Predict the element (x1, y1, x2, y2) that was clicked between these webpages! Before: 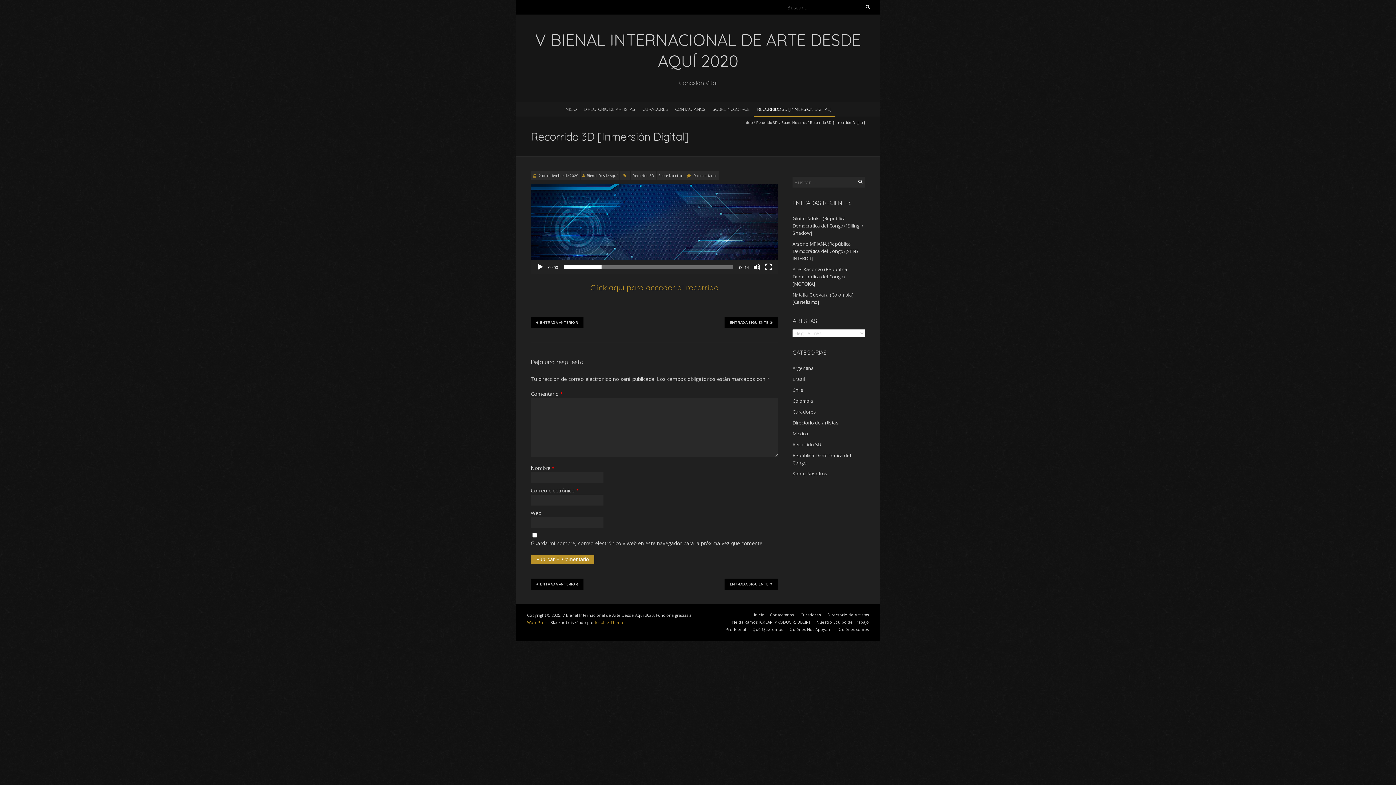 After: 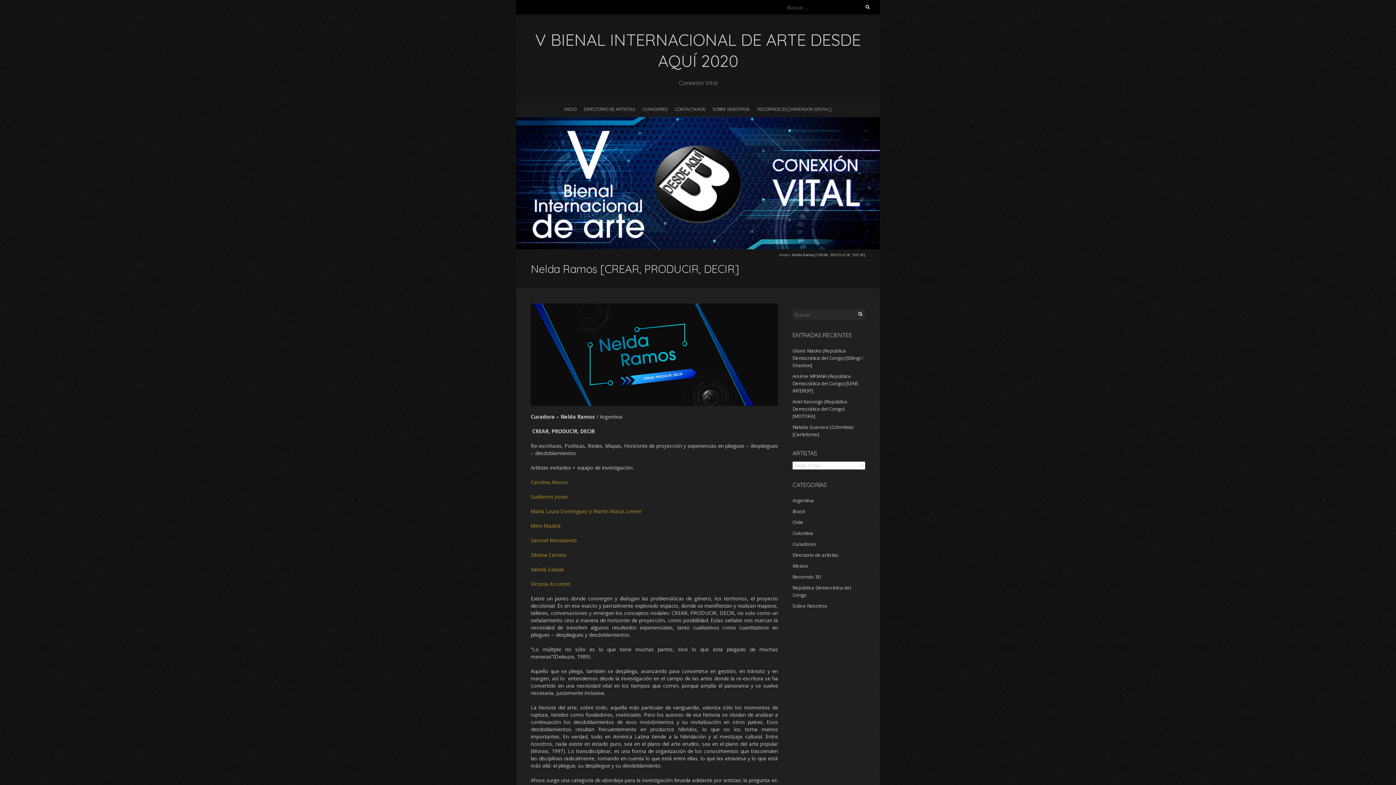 Action: label: Nelda Ramos [CREAR, PRODUCIR, DECIR] bbox: (732, 619, 810, 624)